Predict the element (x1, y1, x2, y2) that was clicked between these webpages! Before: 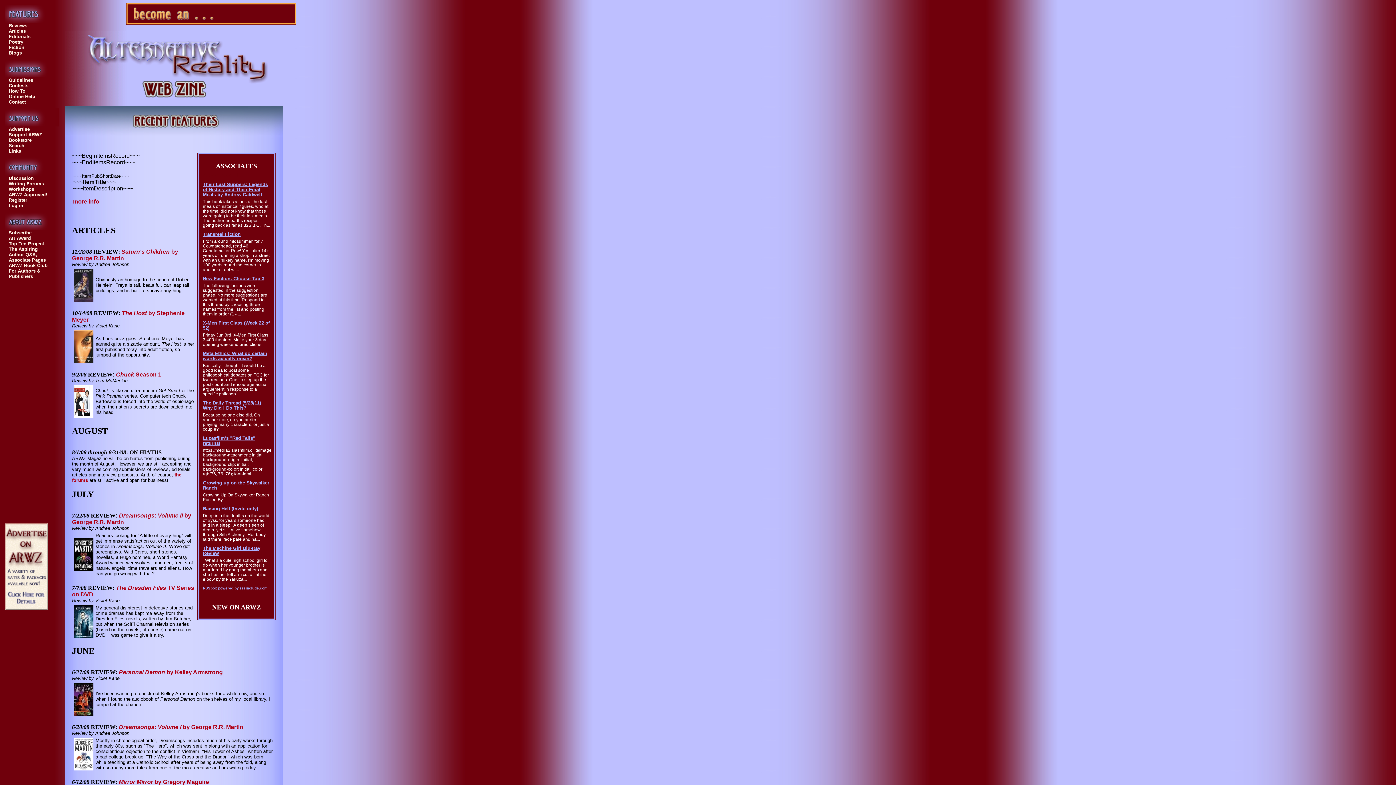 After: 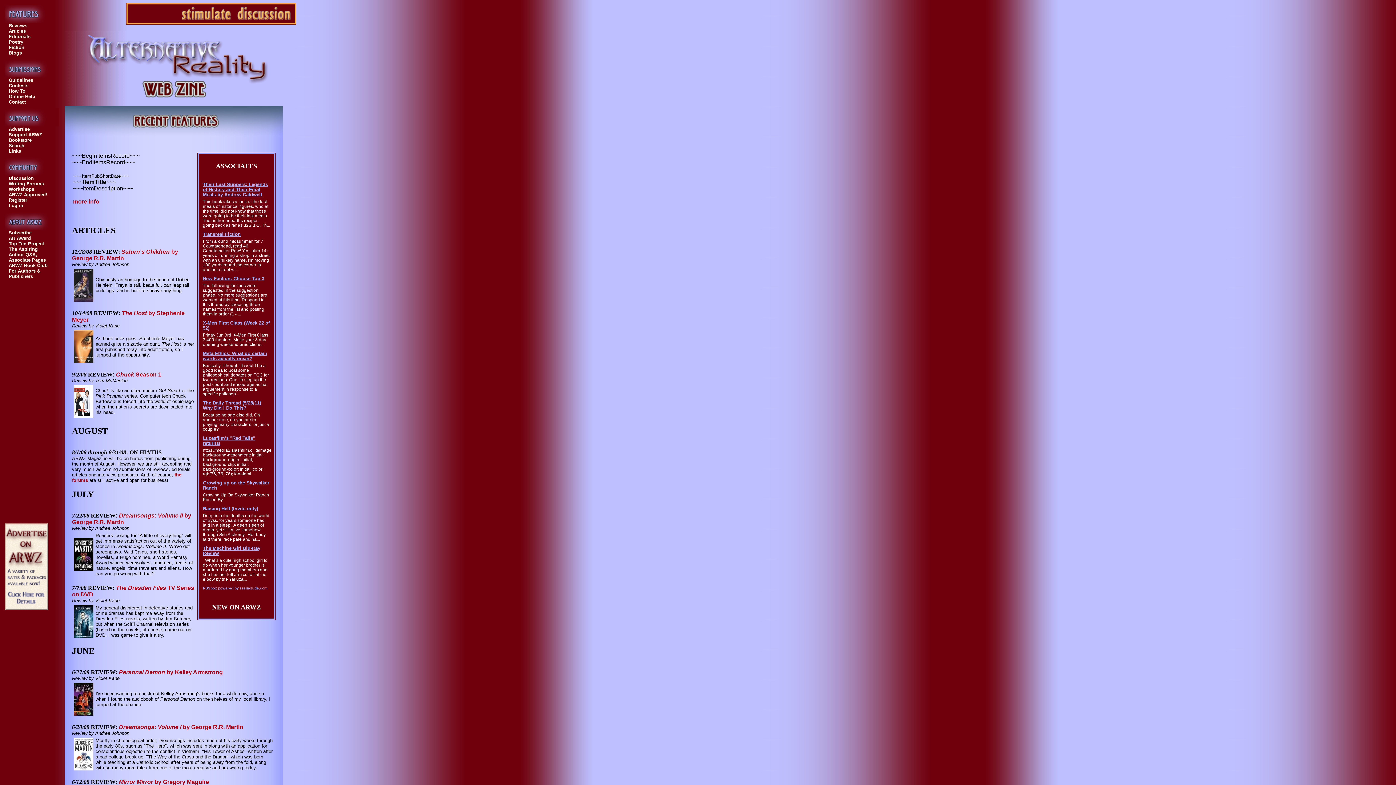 Action: bbox: (202, 506, 258, 511) label: Raising Hell (Invite only)